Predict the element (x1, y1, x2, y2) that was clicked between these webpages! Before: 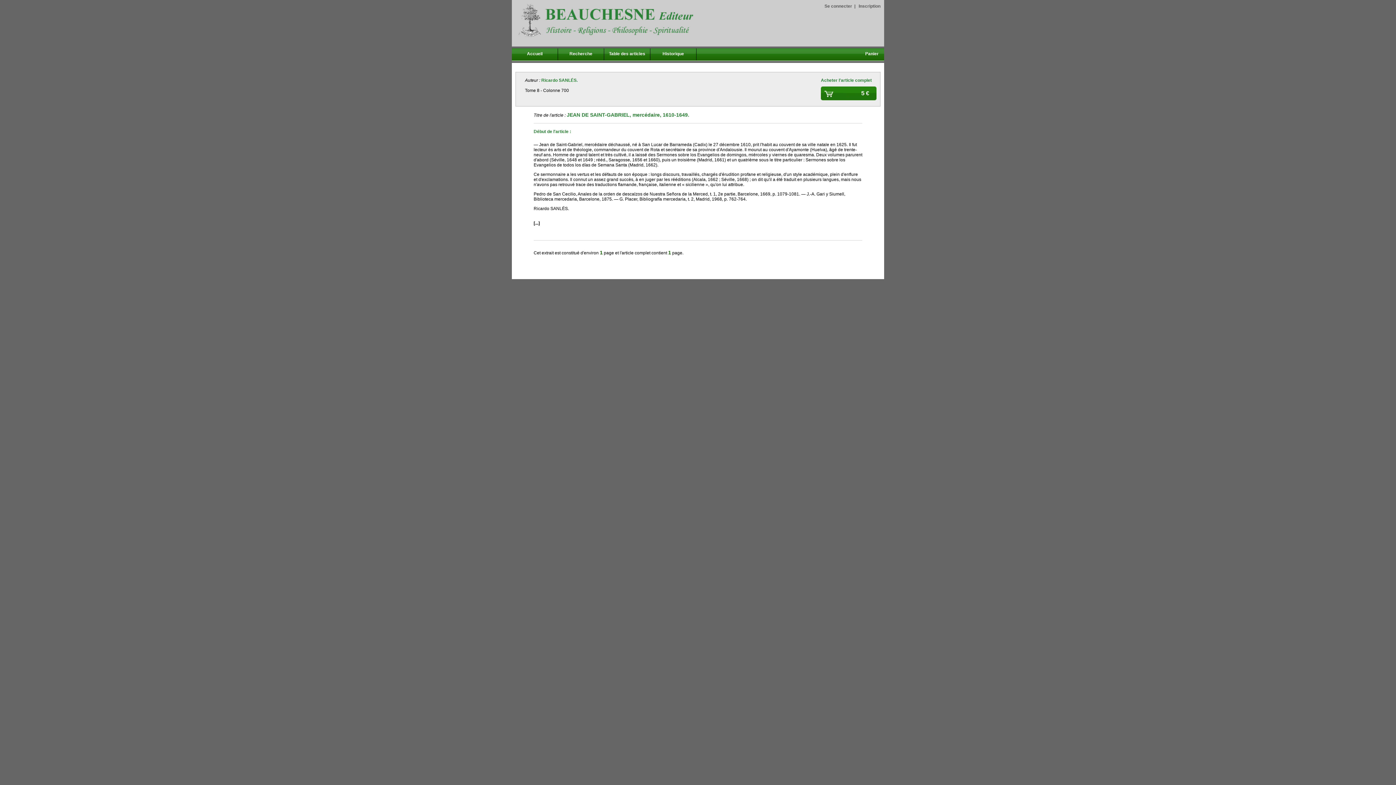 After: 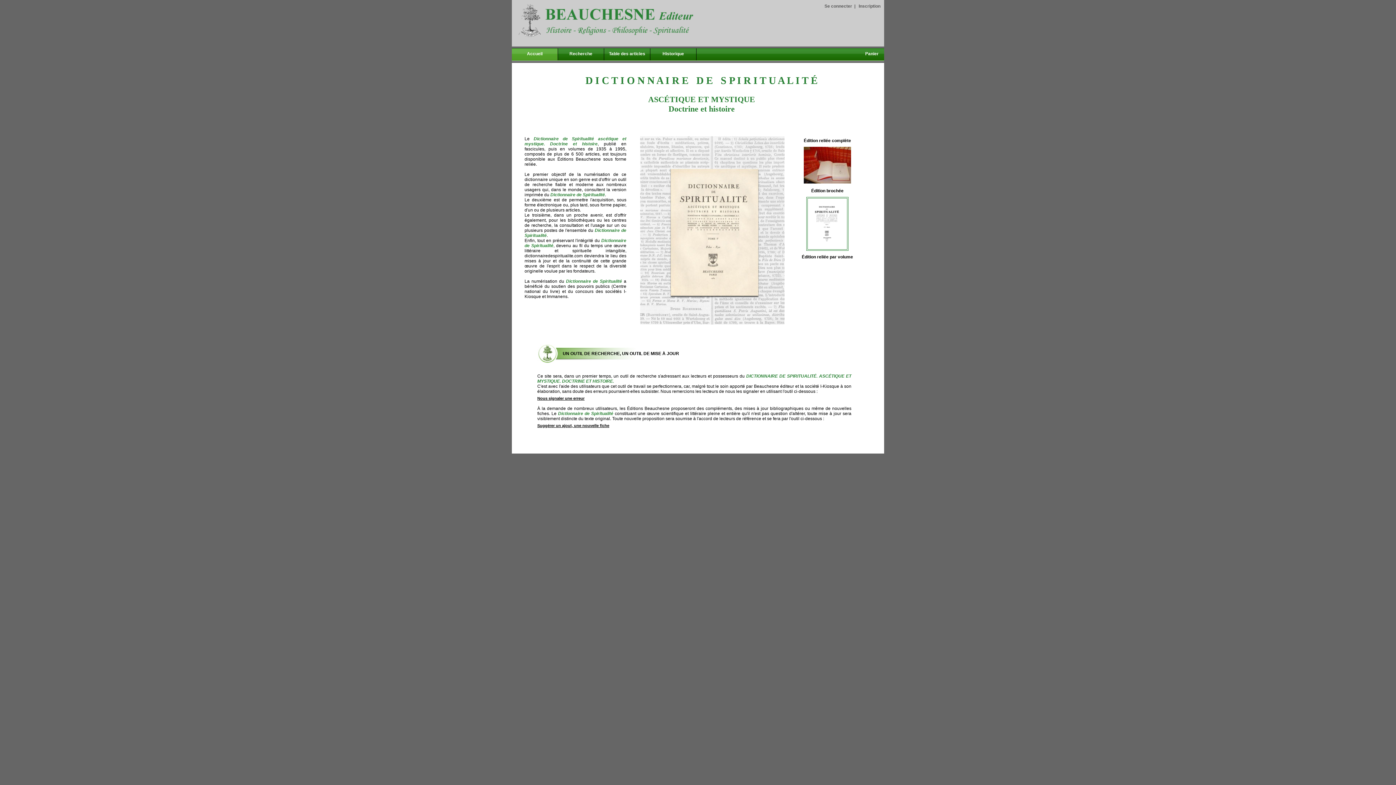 Action: label: Accueil bbox: (527, 51, 542, 56)